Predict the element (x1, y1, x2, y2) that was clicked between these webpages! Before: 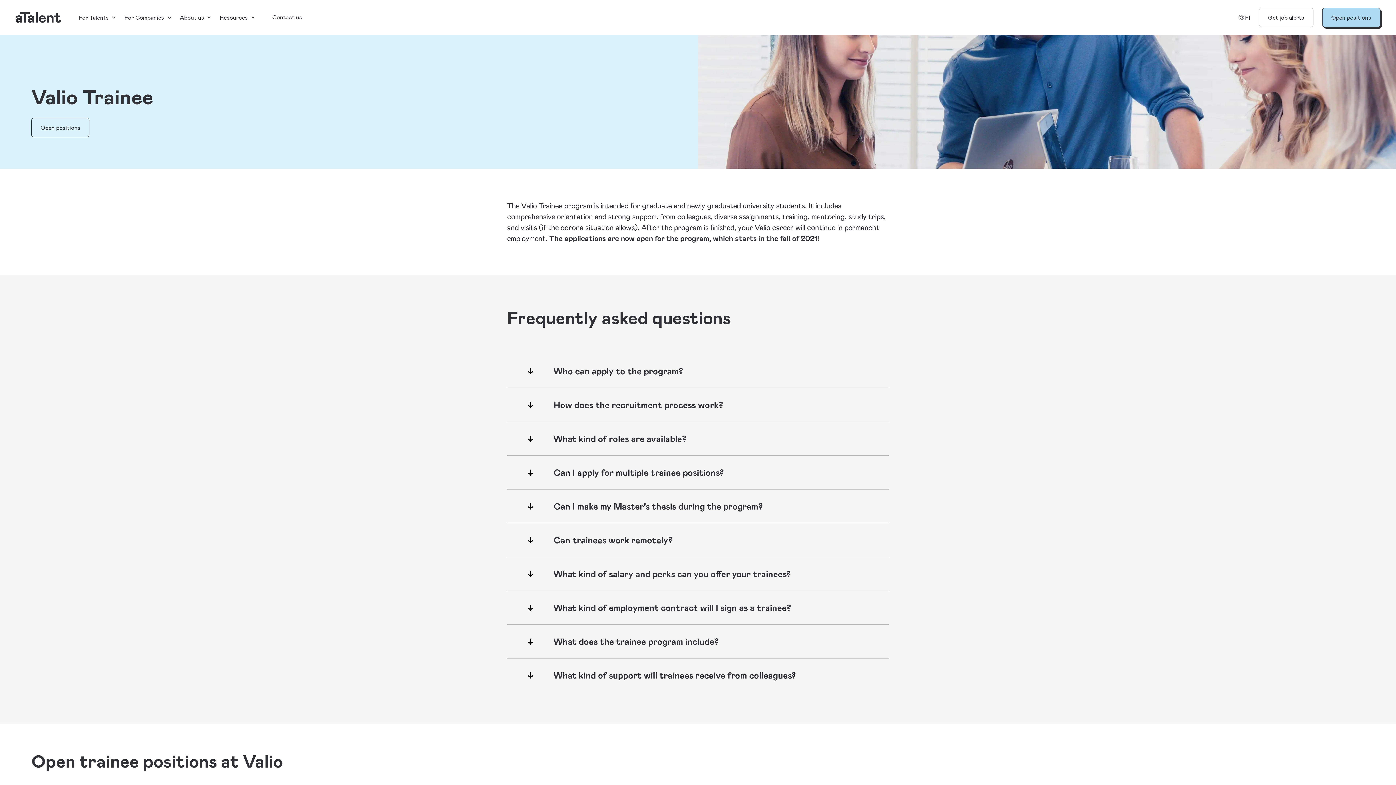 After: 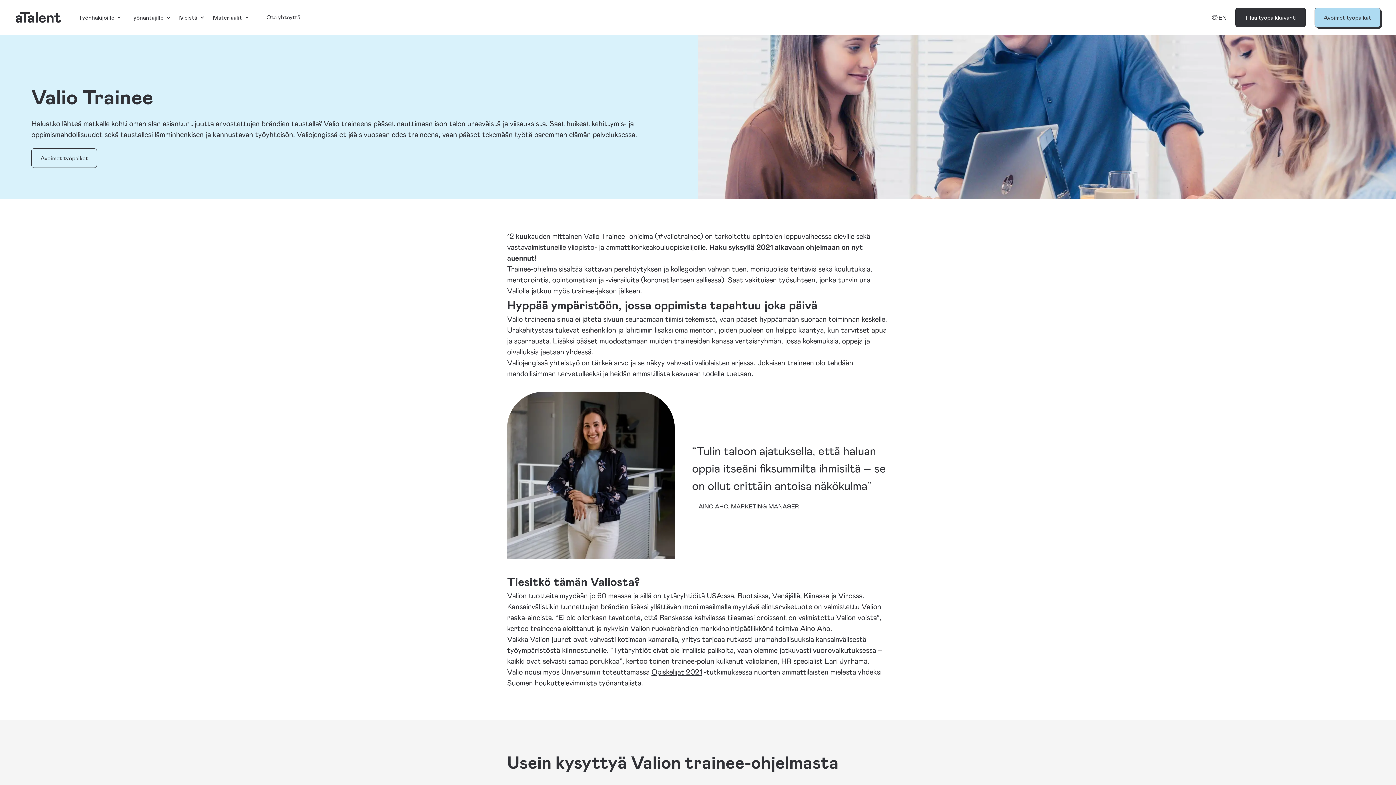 Action: label: FI bbox: (1238, 7, 1250, 27)